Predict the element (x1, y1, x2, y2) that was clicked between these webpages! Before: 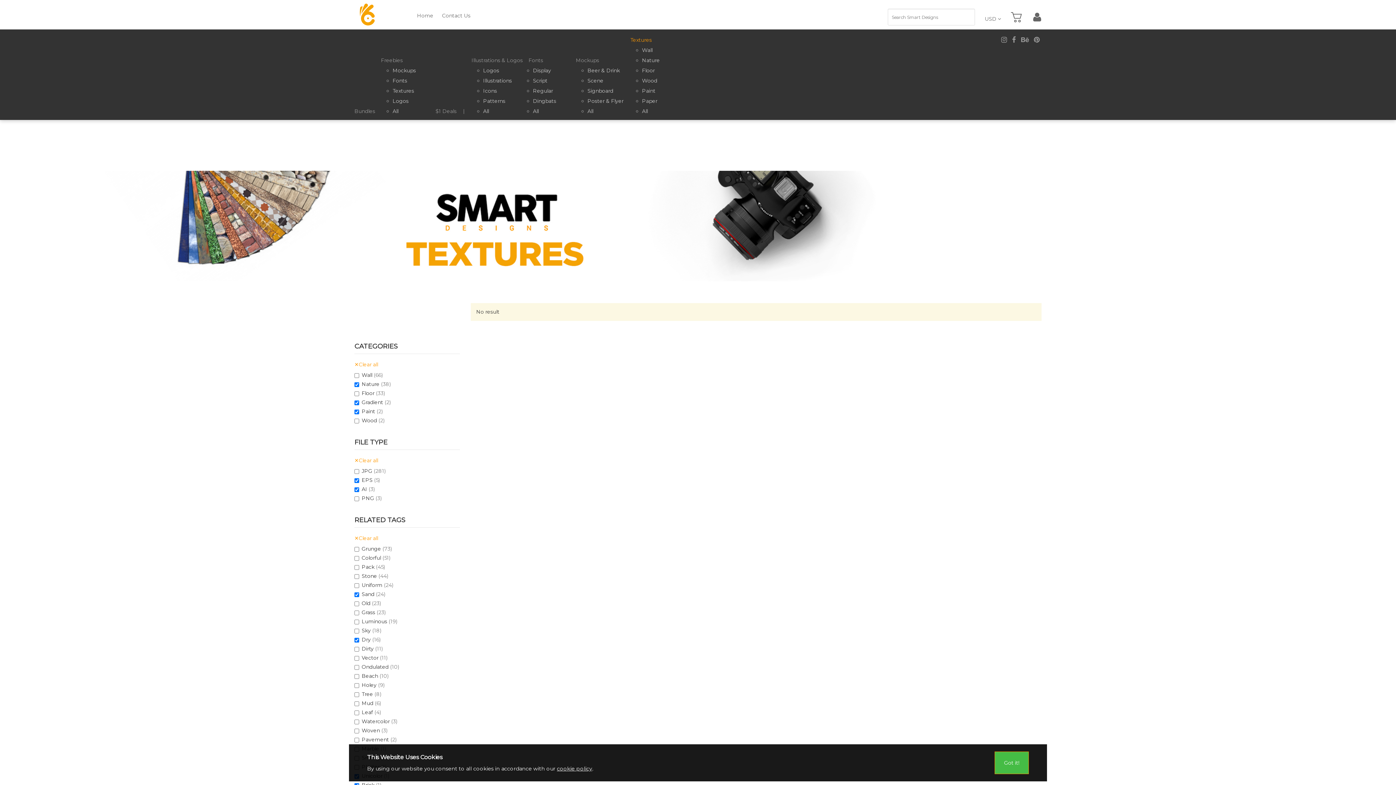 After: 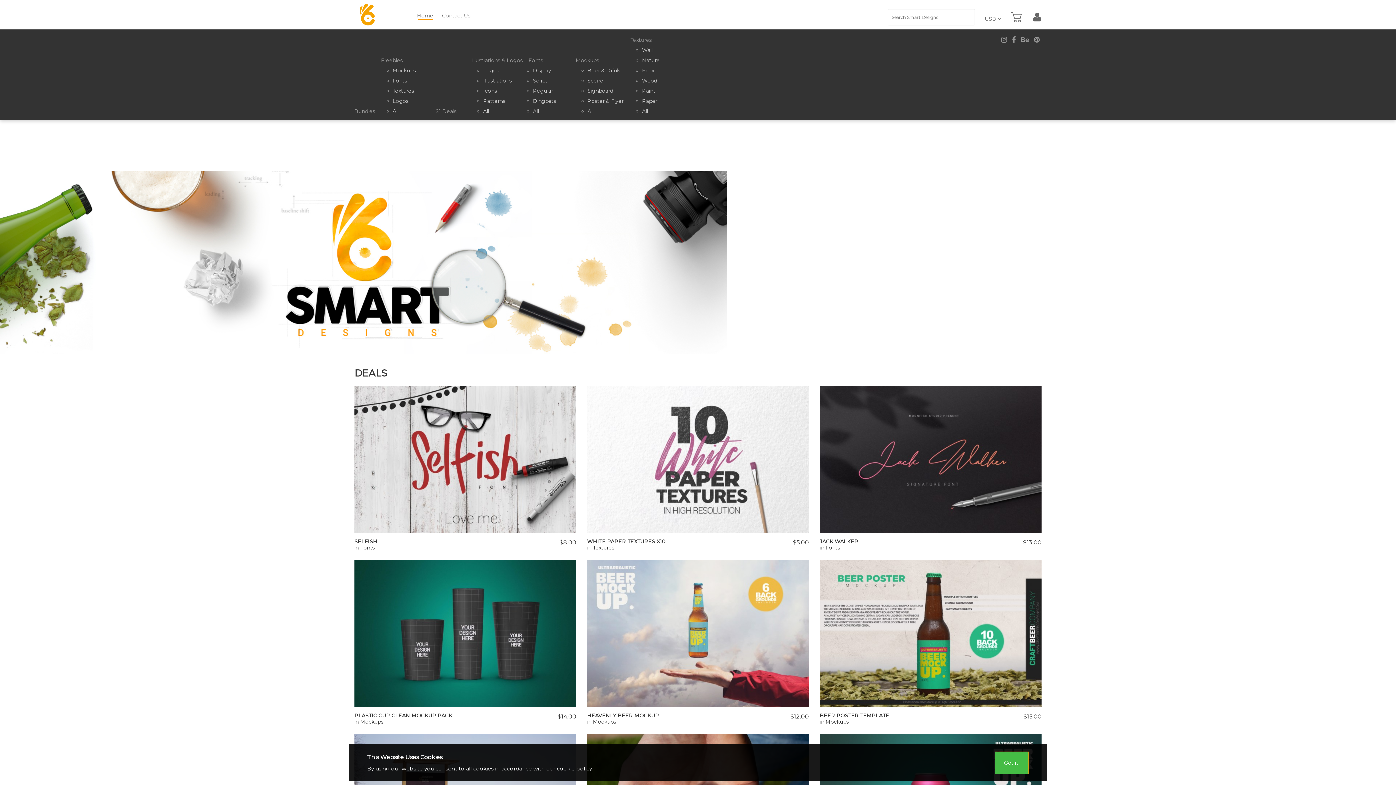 Action: bbox: (354, 0, 405, 25)